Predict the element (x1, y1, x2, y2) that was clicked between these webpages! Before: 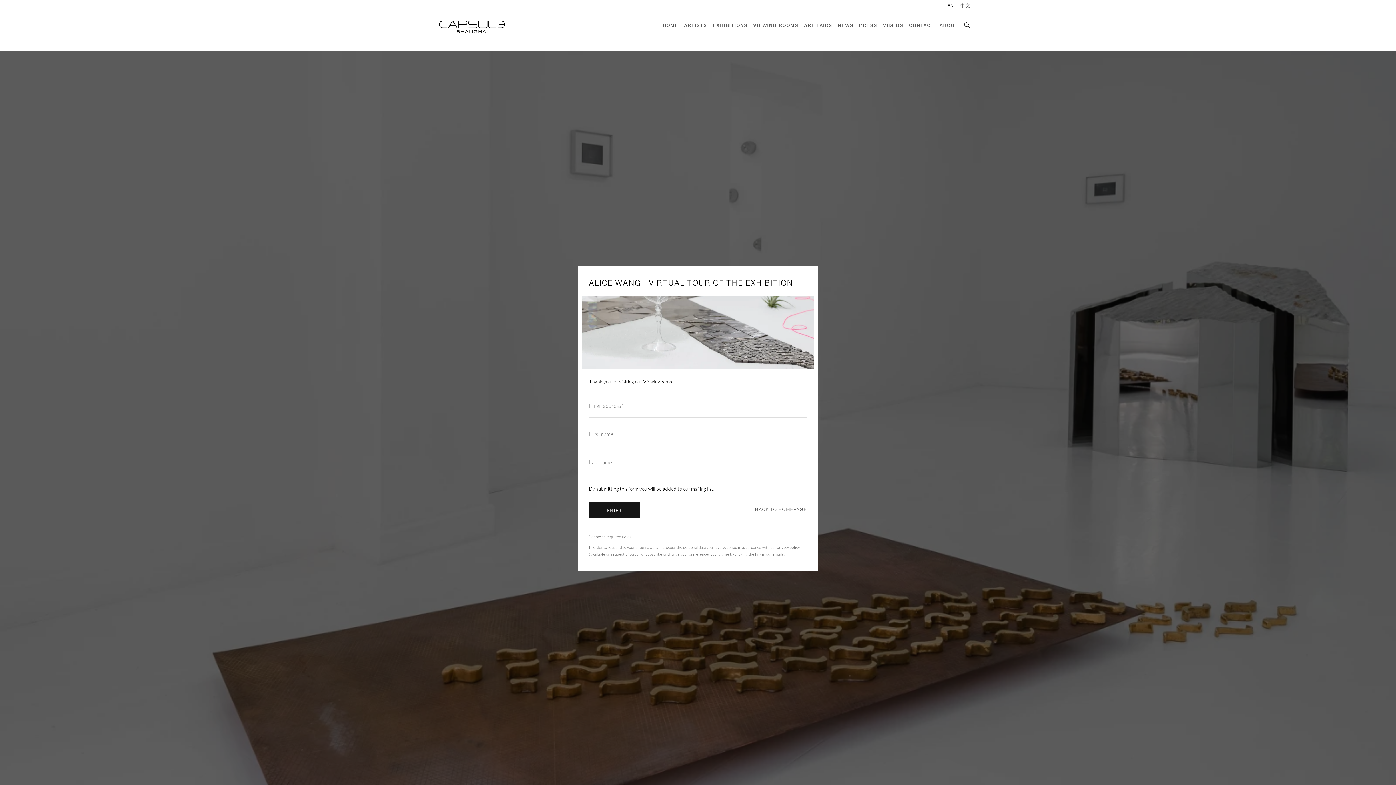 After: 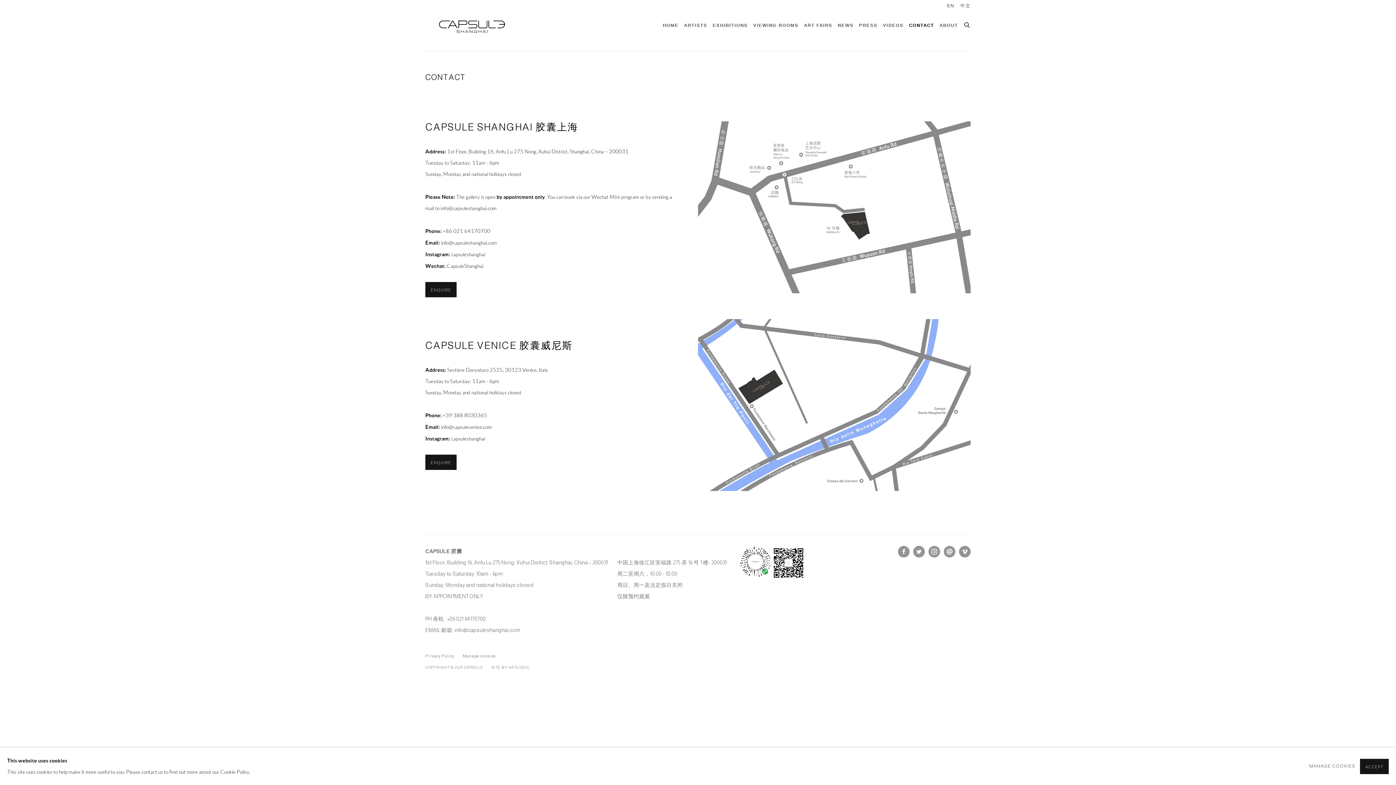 Action: label: Contact bbox: (909, 19, 934, 31)